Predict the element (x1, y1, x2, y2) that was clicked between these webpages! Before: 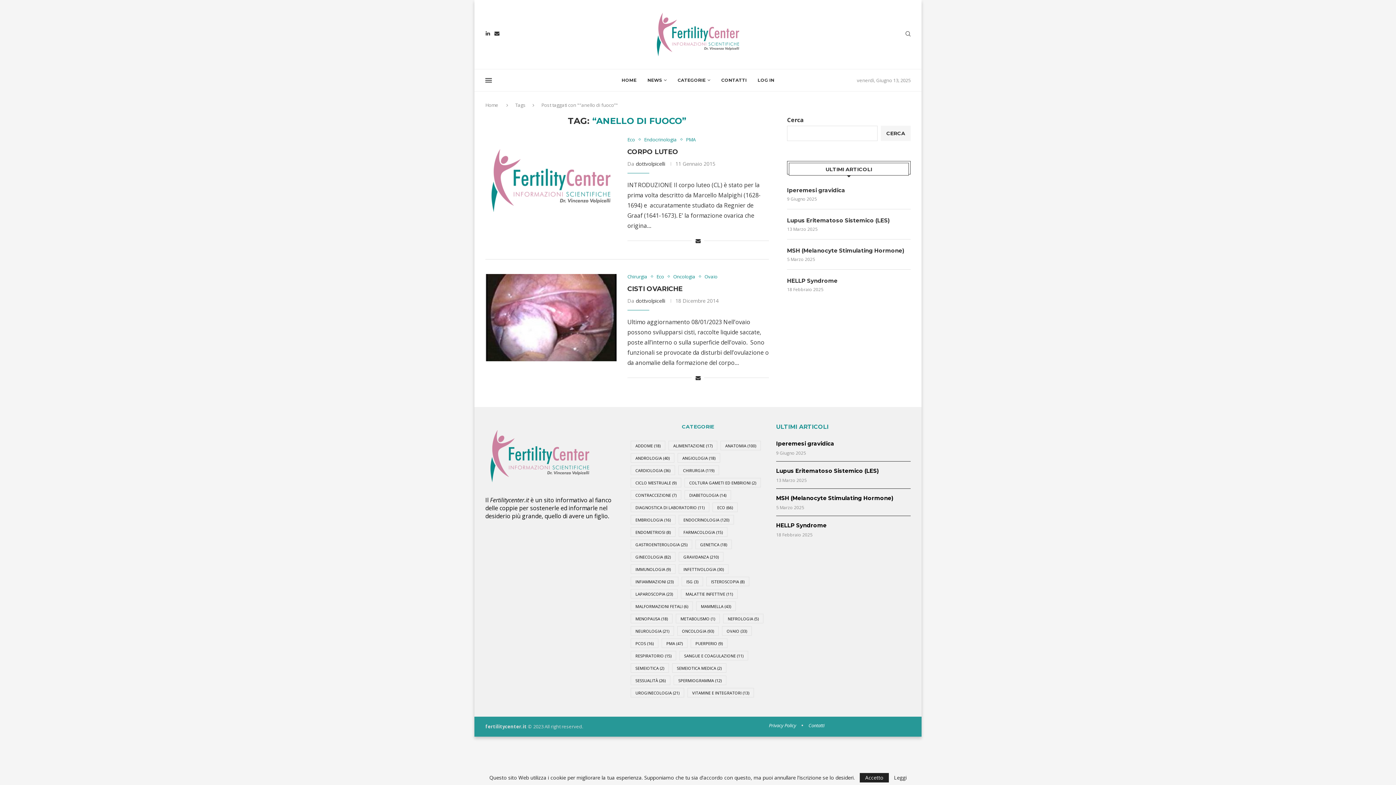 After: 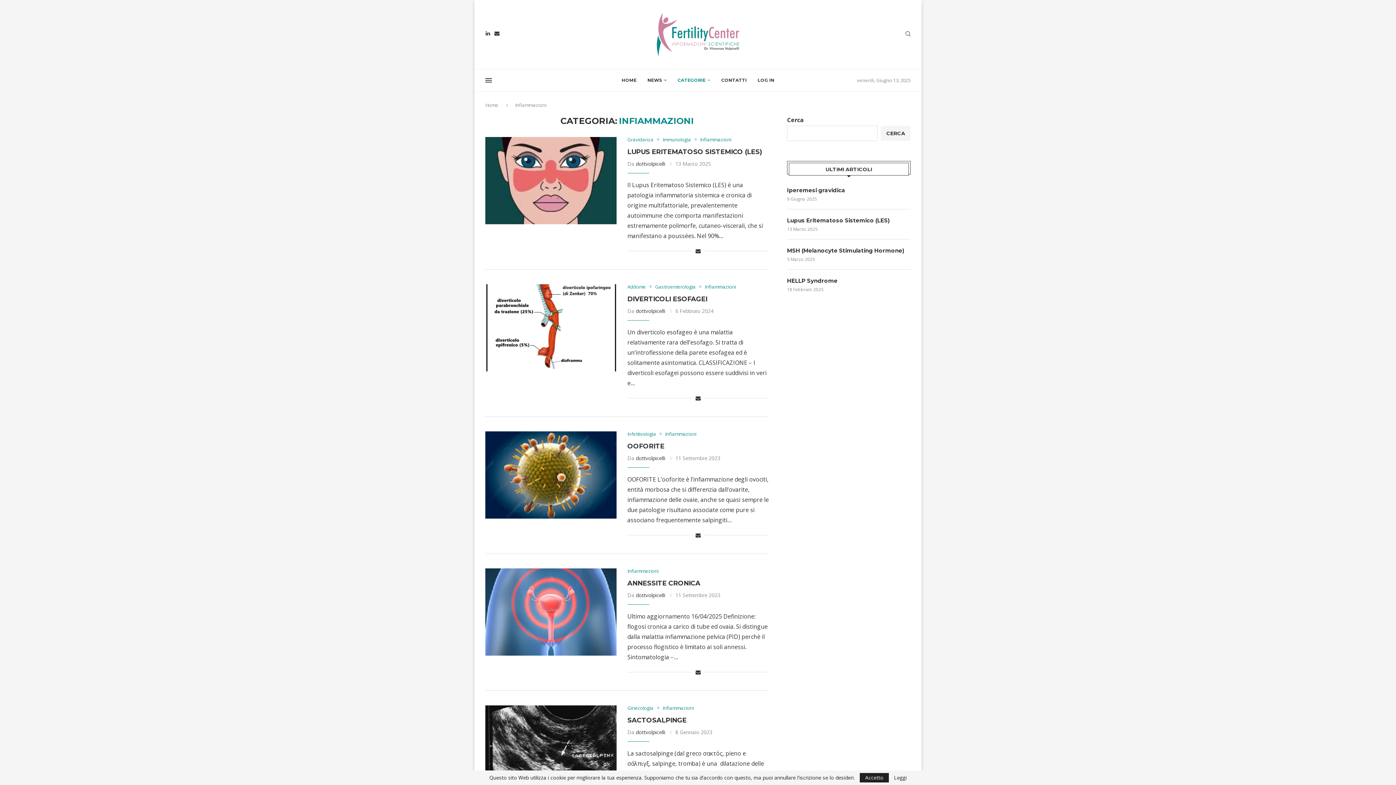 Action: label: Infiammazioni (23 elementi) bbox: (630, 577, 678, 586)